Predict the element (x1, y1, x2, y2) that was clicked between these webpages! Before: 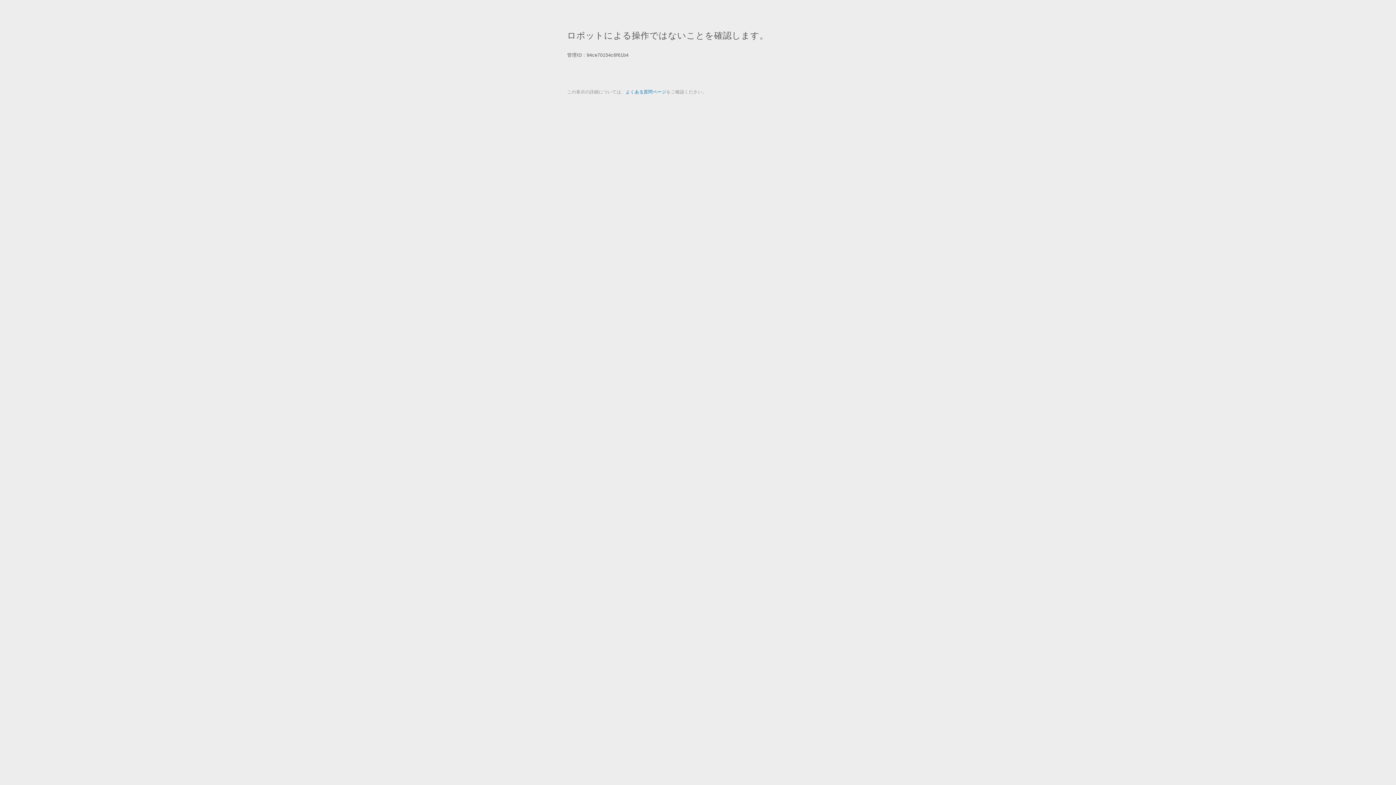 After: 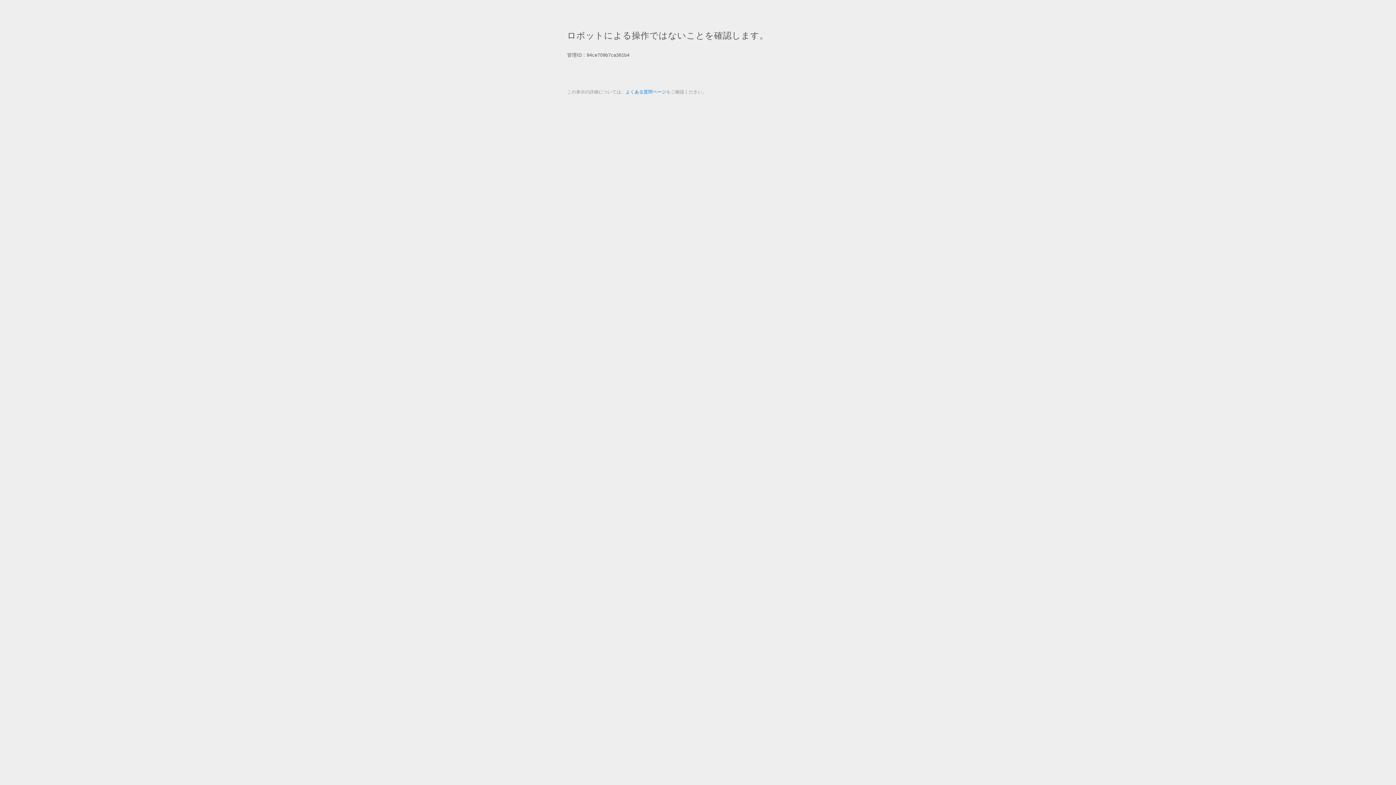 Action: label: よくある質問ページ bbox: (625, 89, 666, 94)